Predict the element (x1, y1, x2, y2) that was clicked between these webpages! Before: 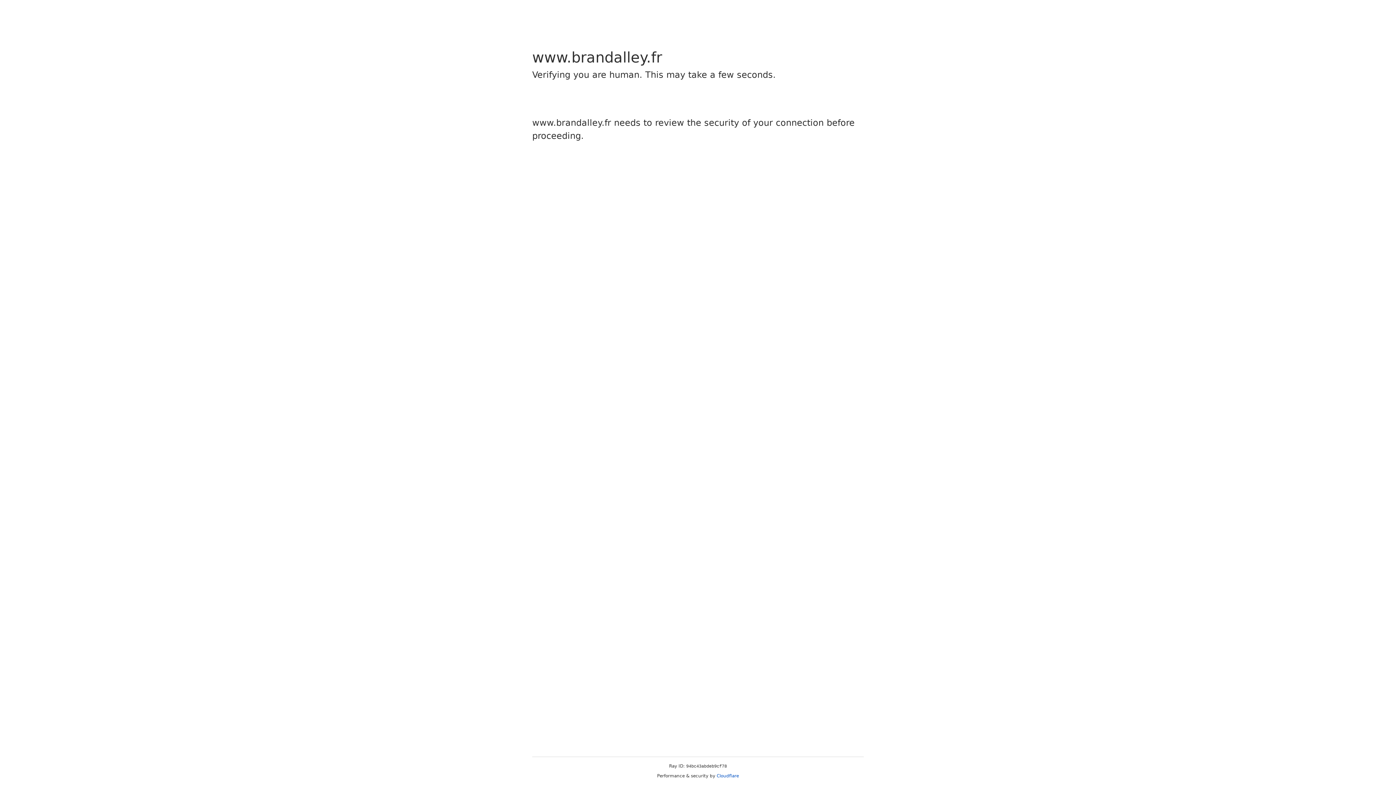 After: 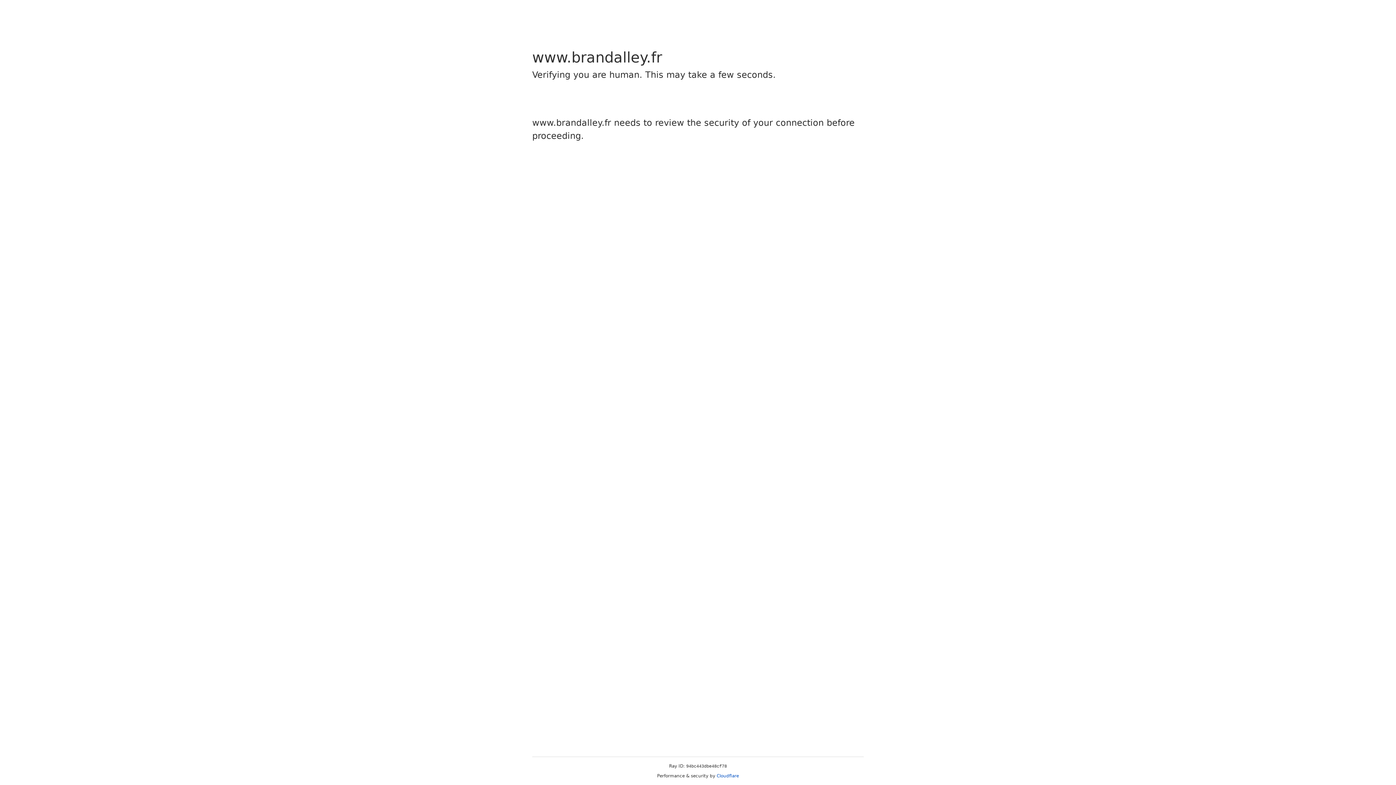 Action: label: Cloudflare bbox: (716, 773, 739, 778)